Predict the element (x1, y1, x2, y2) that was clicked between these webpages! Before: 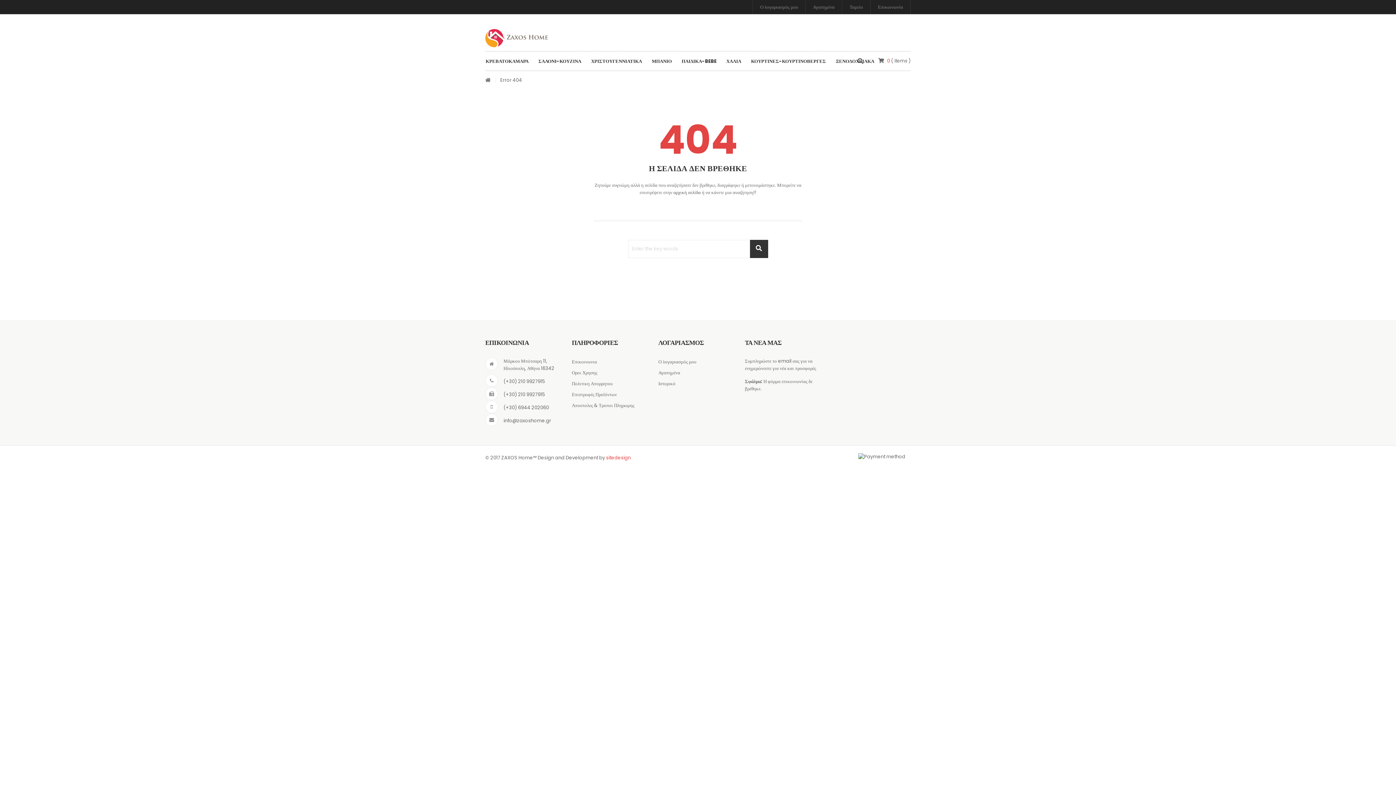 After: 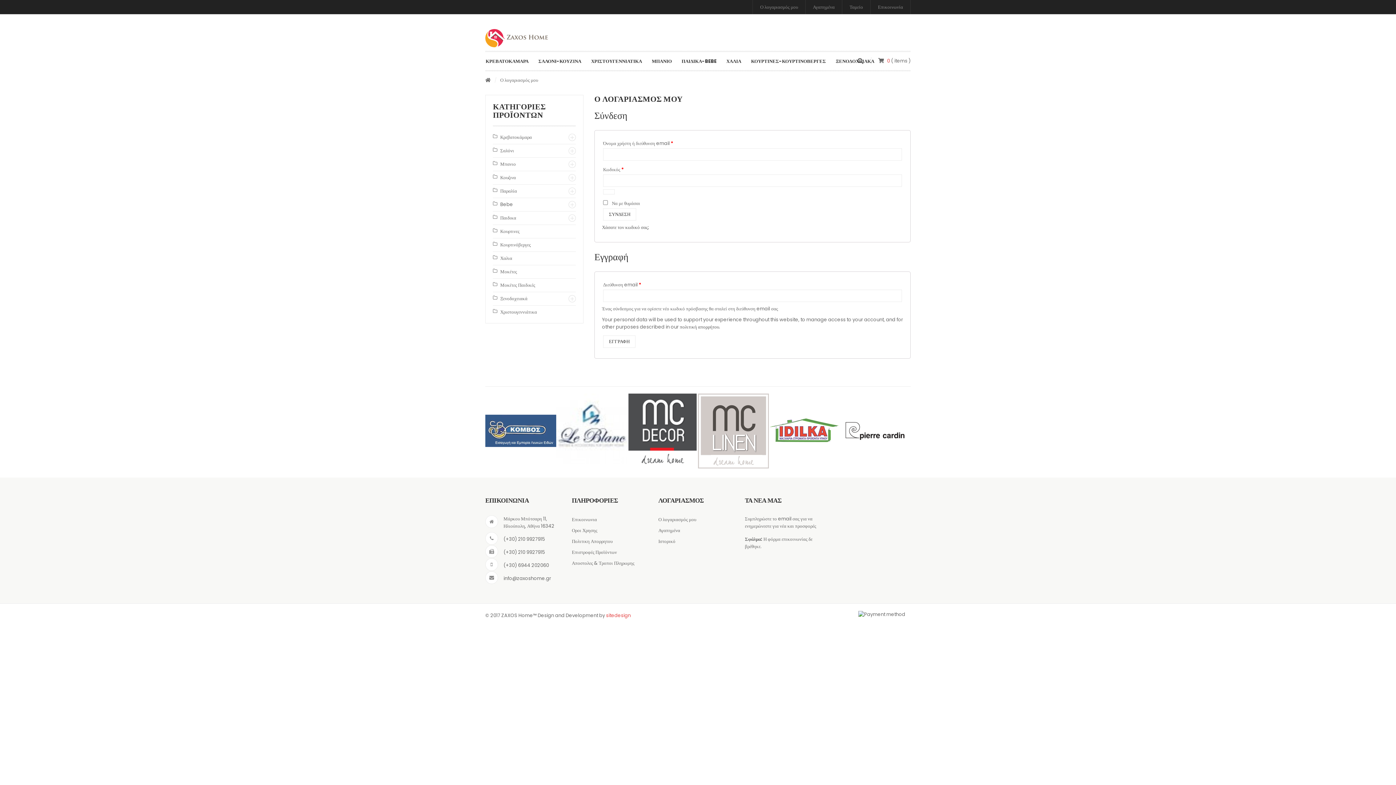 Action: label: Ο λογαριασμός μου bbox: (760, 3, 798, 10)